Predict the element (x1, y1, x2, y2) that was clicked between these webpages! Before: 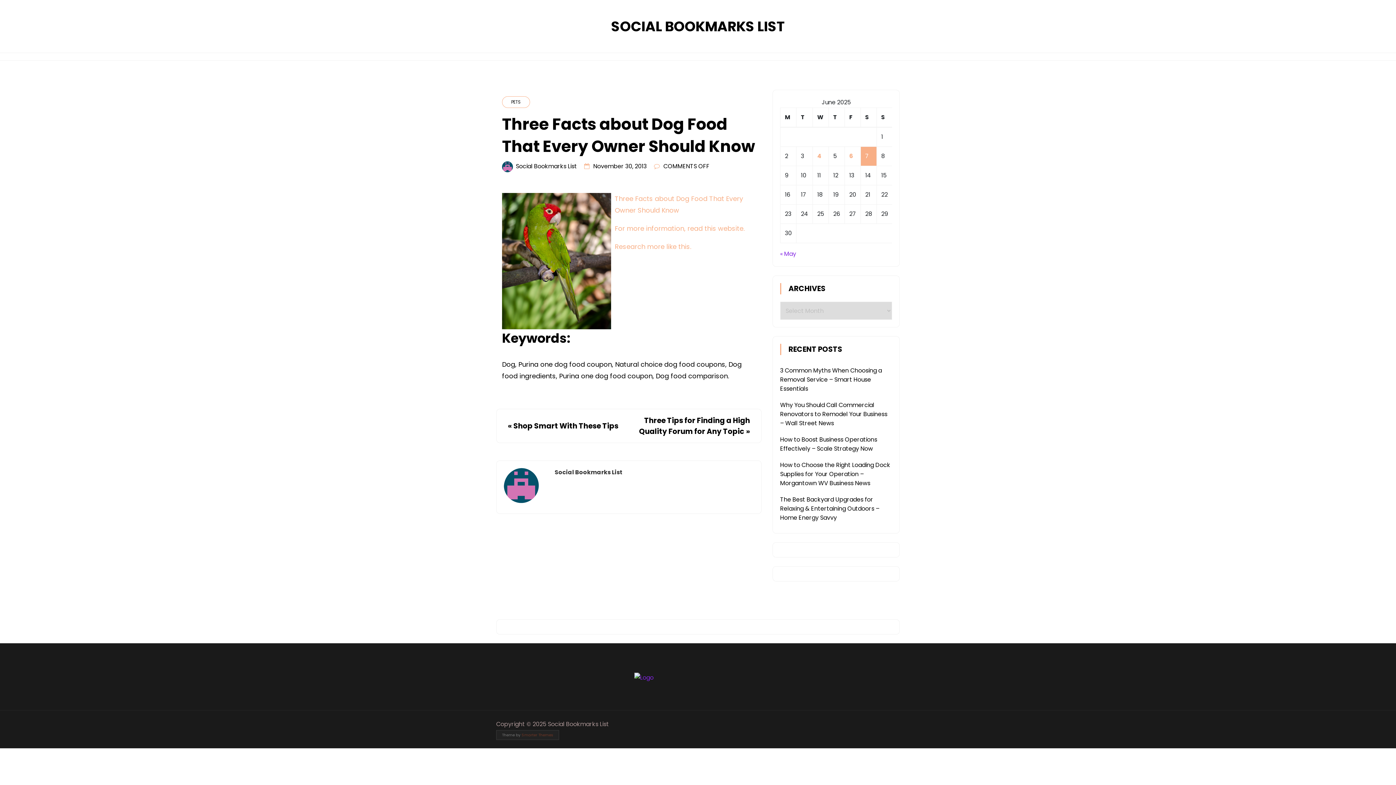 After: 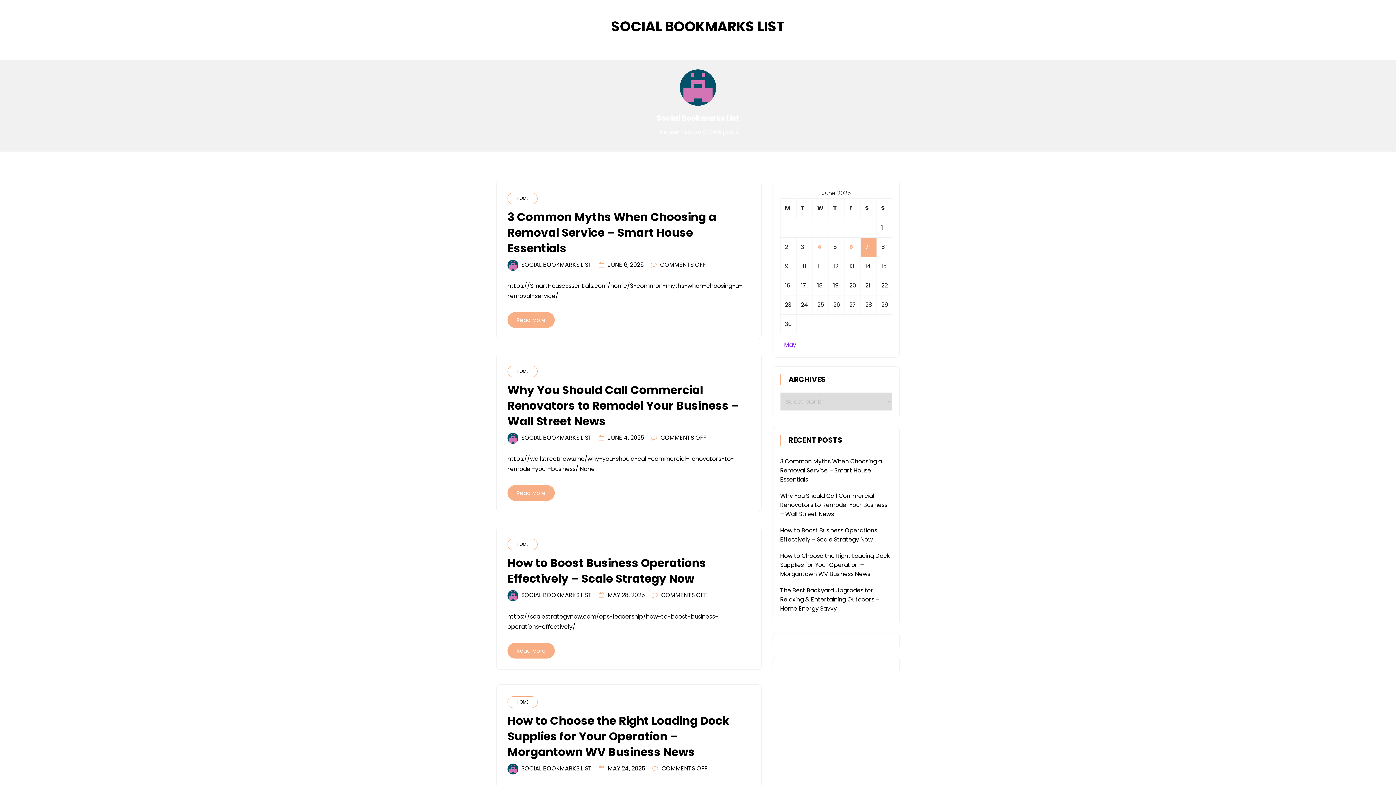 Action: label: Social Bookmarks List bbox: (516, 162, 577, 170)